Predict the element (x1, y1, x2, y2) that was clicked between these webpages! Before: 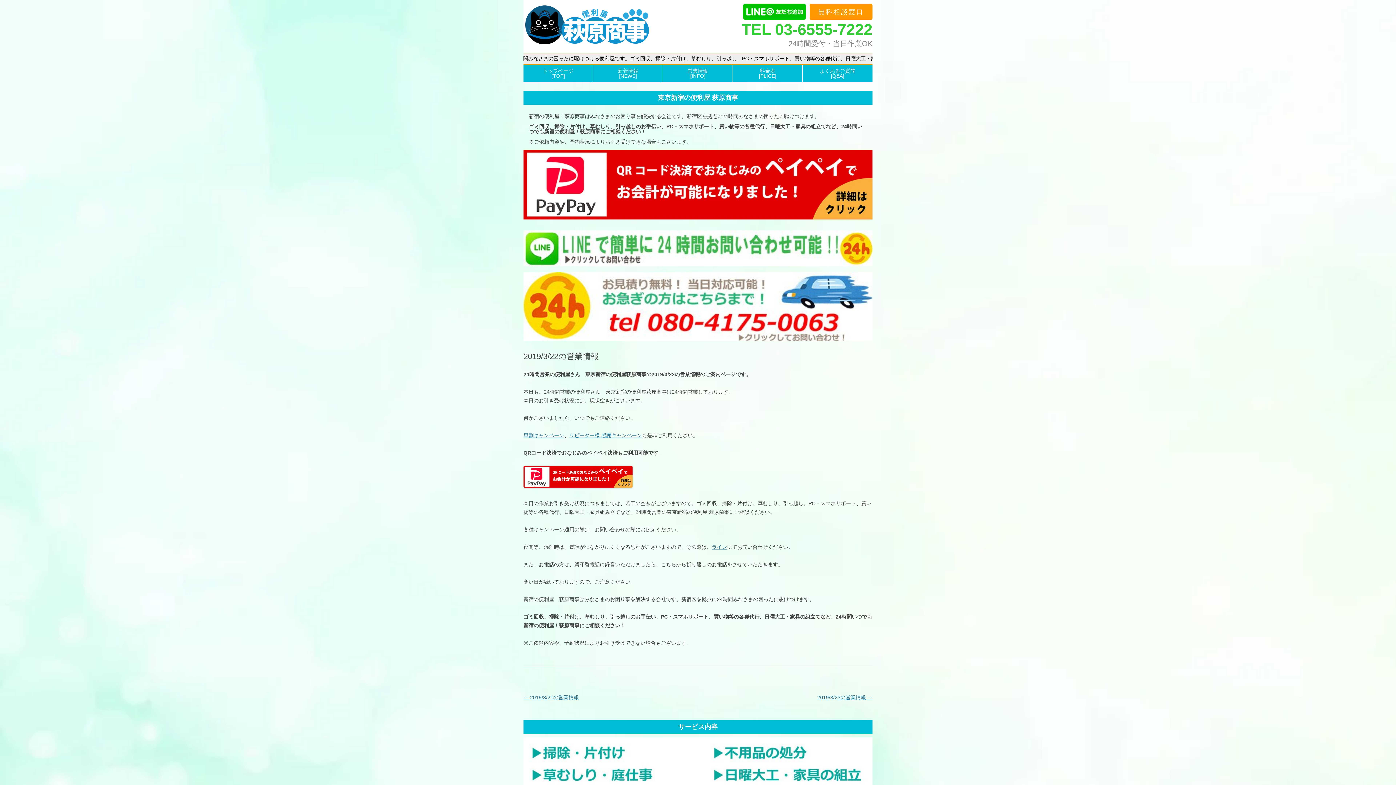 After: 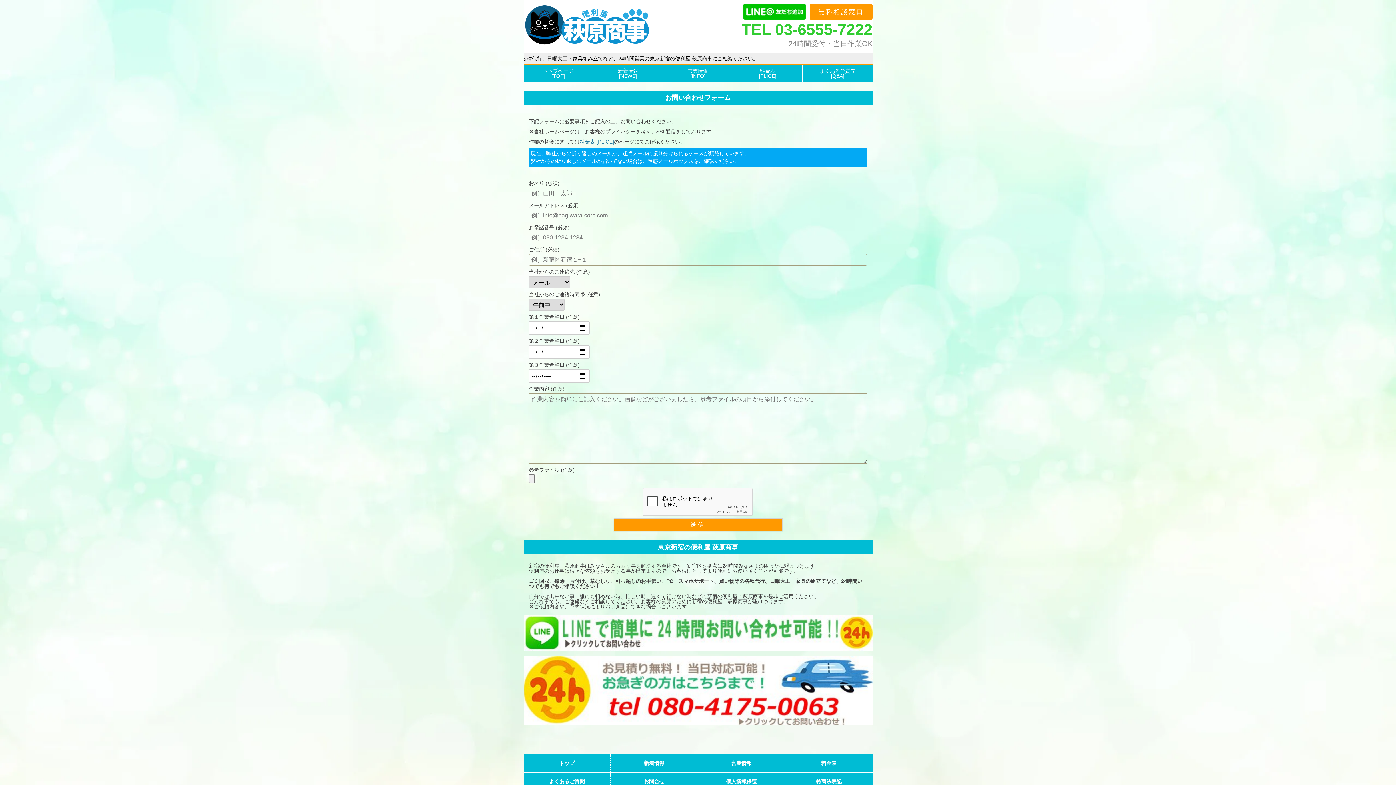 Action: bbox: (809, 8, 872, 15) label: 無料相談窓口